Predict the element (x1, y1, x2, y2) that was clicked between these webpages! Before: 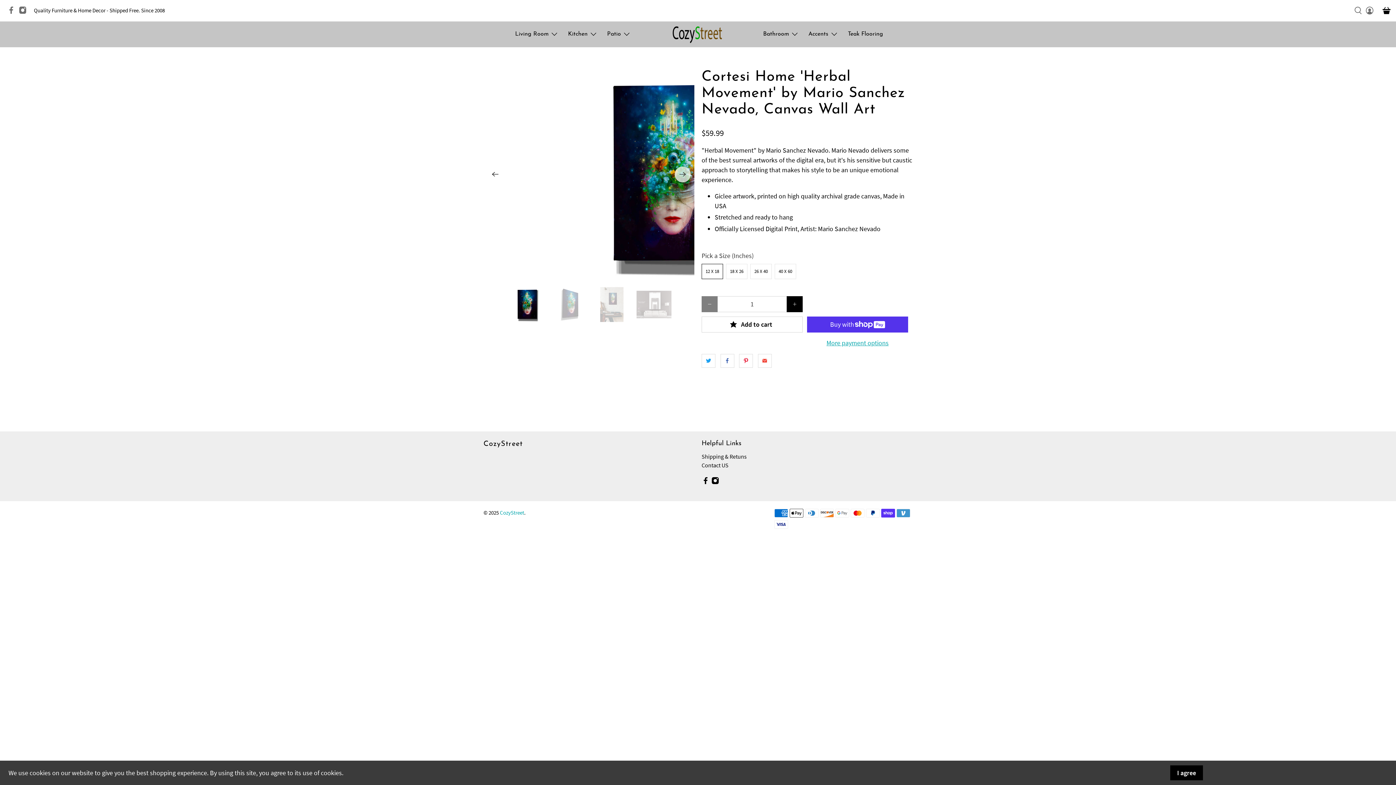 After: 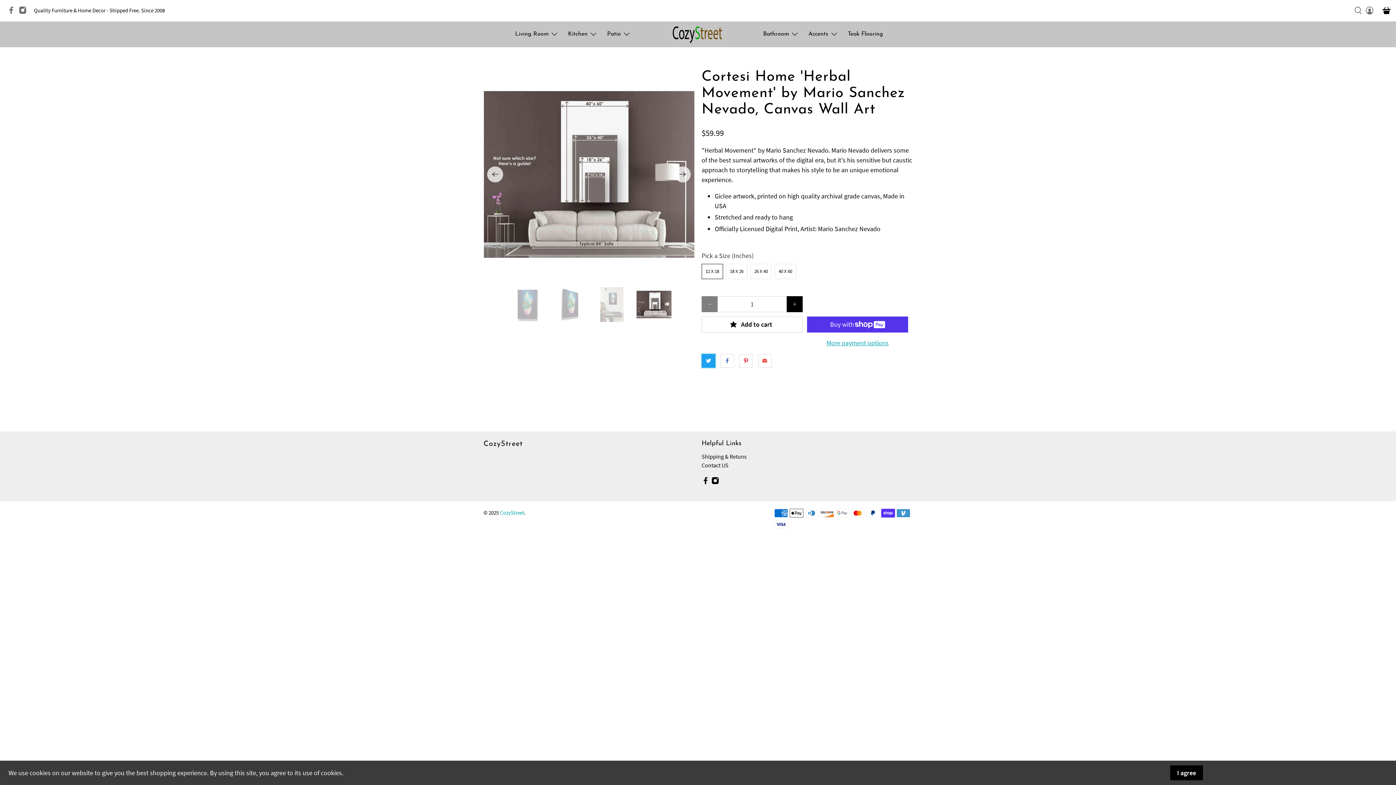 Action: bbox: (701, 354, 715, 367)